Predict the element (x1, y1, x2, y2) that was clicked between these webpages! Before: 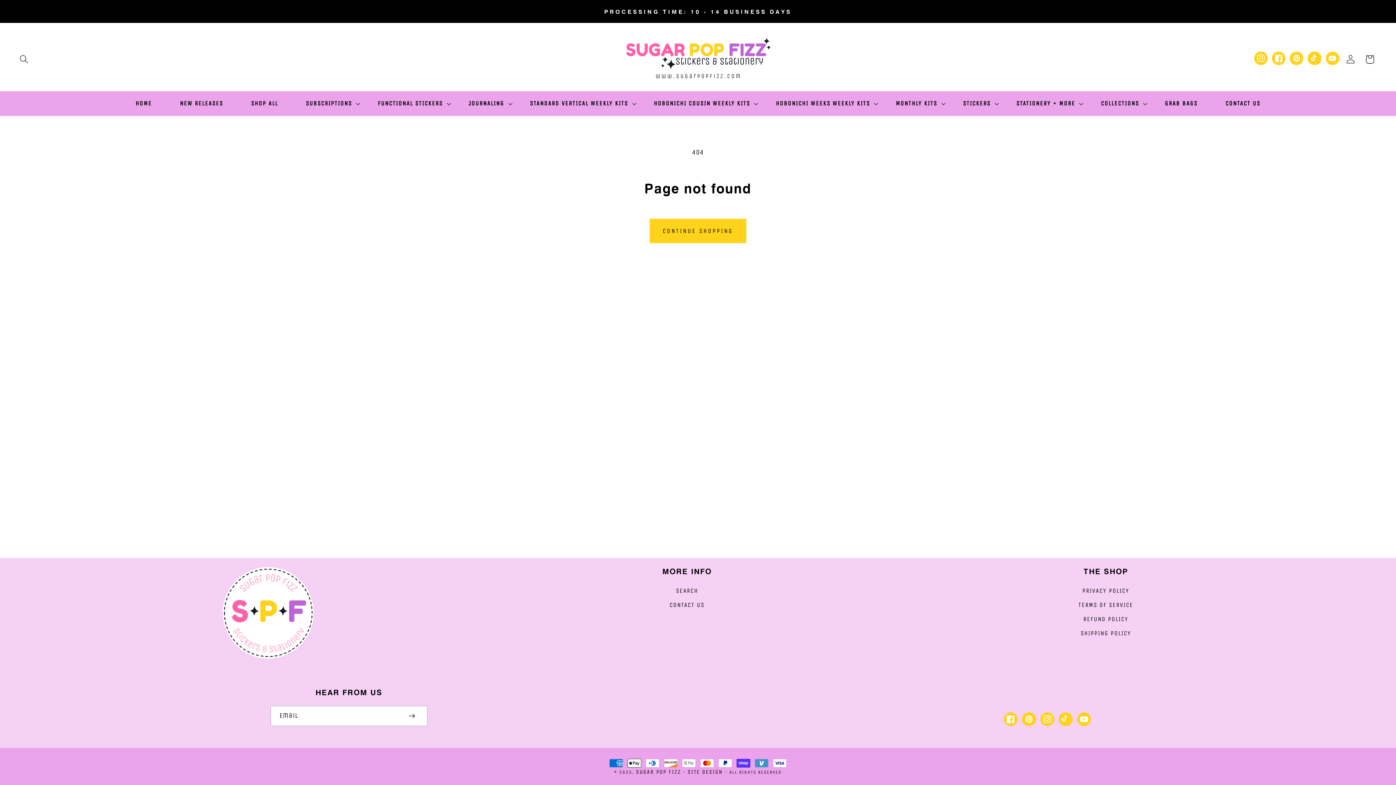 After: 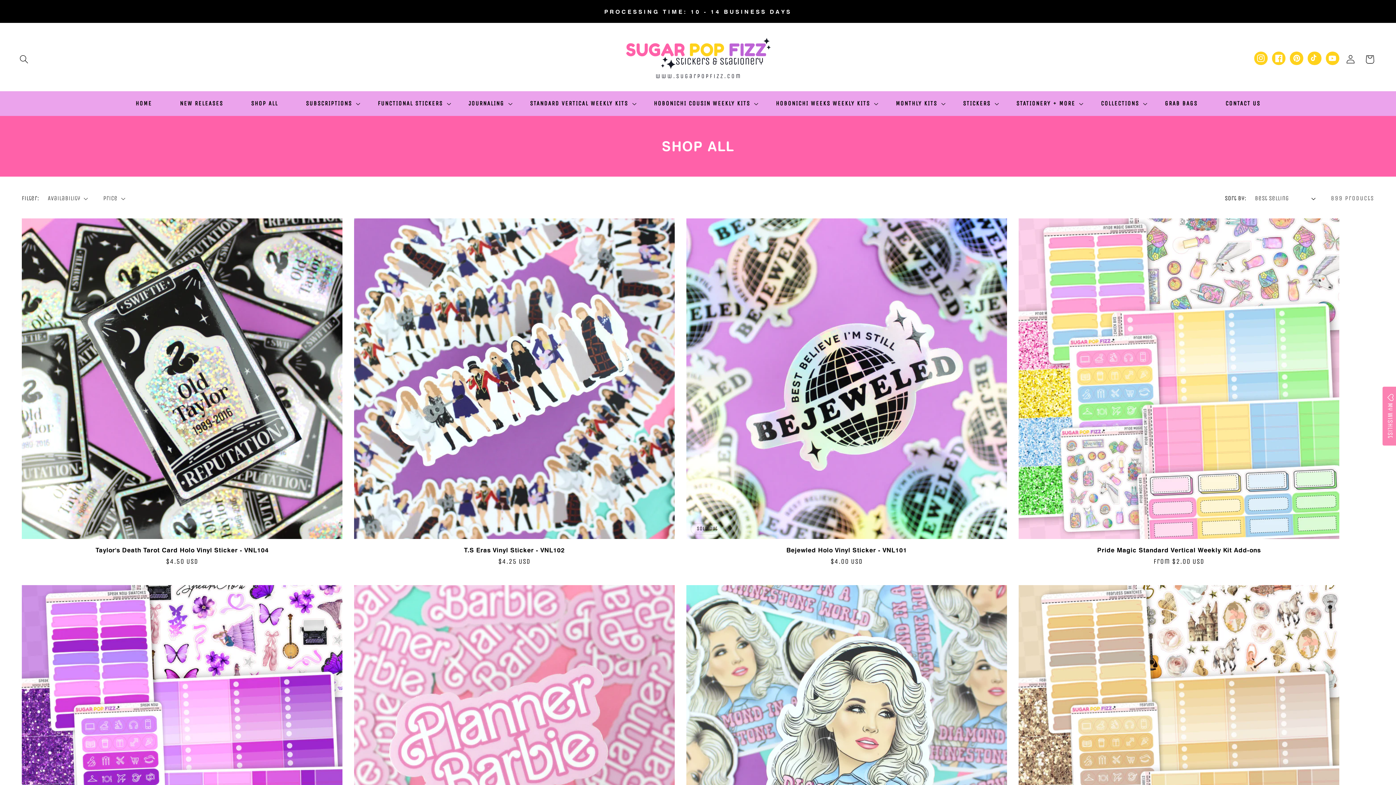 Action: bbox: (237, 94, 291, 112) label: SHOP ALL